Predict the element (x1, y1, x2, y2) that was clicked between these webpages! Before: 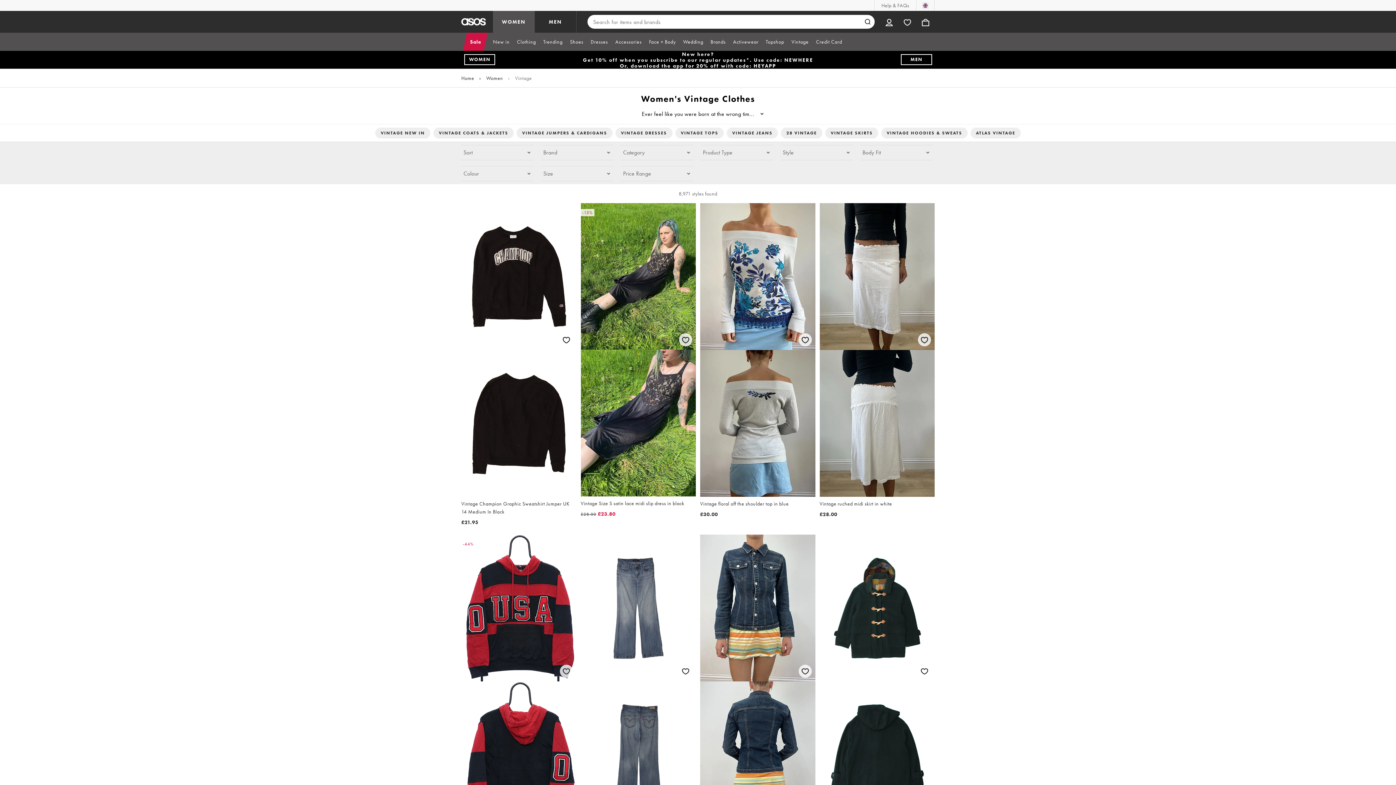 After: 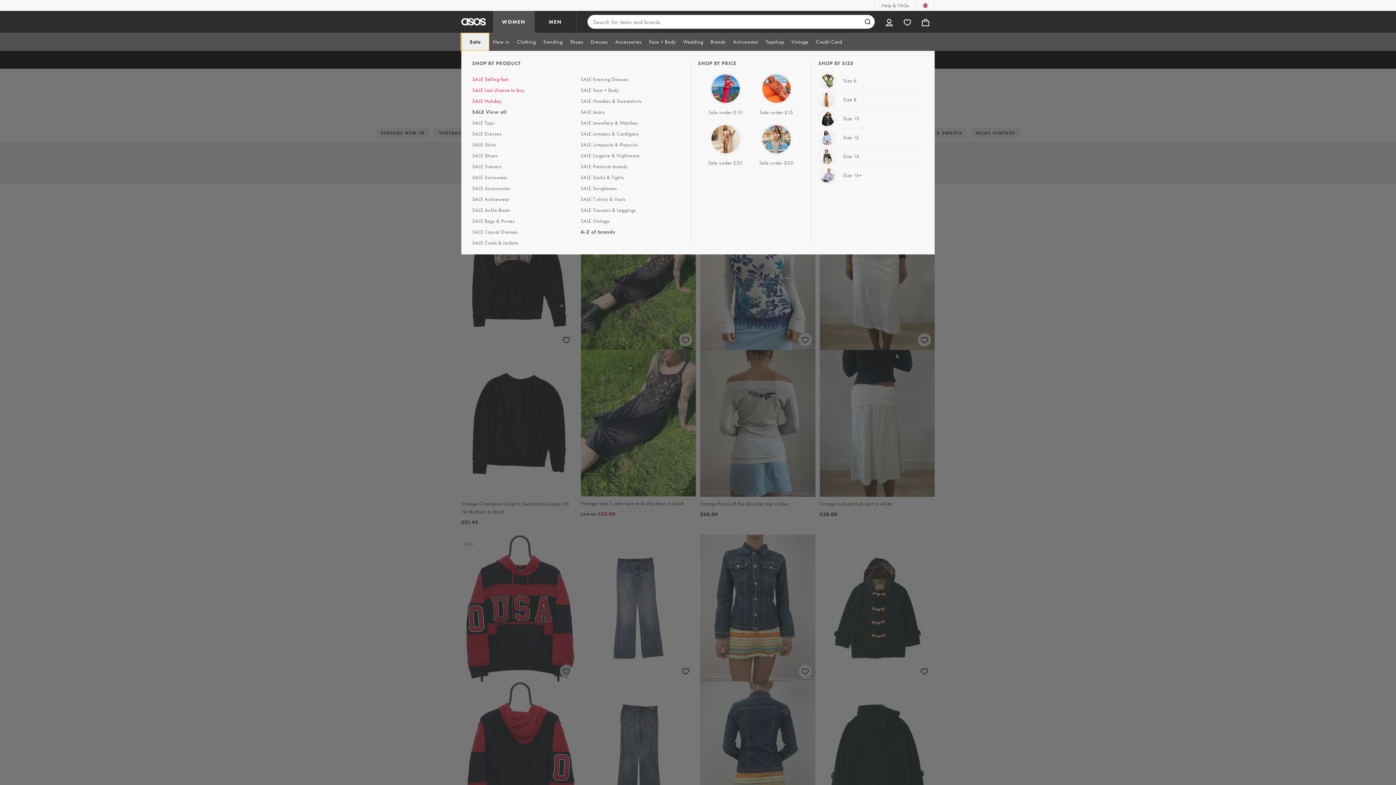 Action: label: Sale bbox: (461, 32, 489, 50)